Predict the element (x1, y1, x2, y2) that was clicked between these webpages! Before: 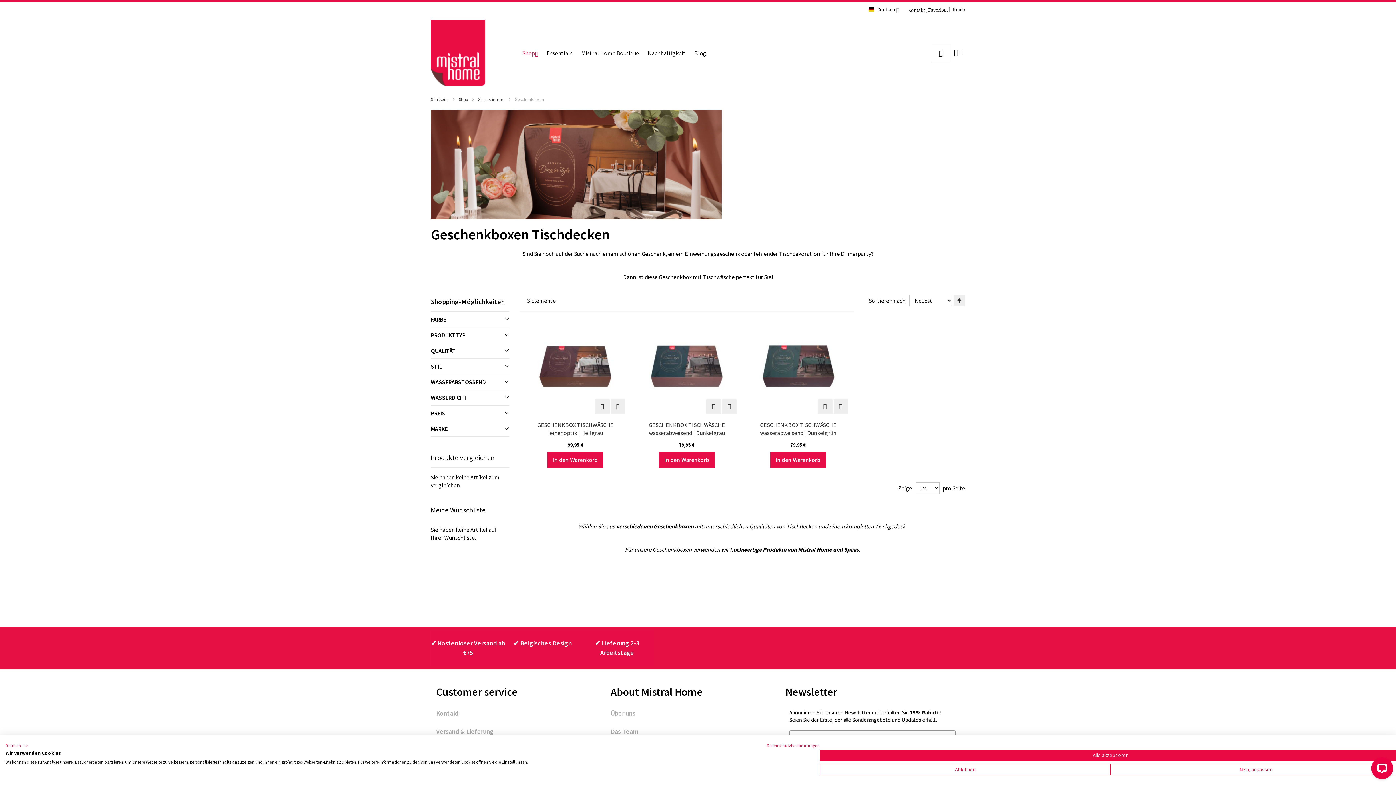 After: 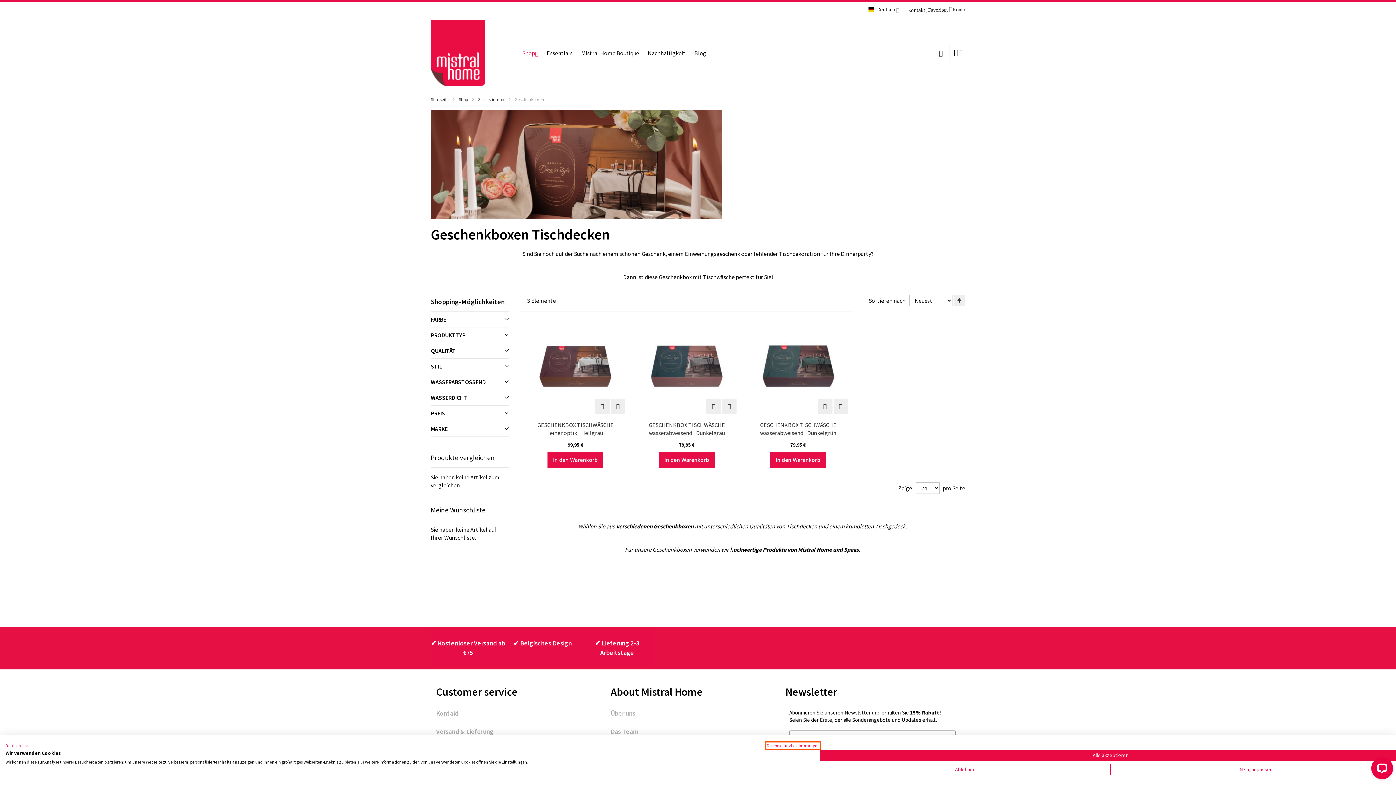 Action: label: Datenschutzrichtlinie. Externer Link. Wird in einer neuen Registerkarte oder einem neuen Fenster geöffnet. bbox: (766, 743, 820, 748)